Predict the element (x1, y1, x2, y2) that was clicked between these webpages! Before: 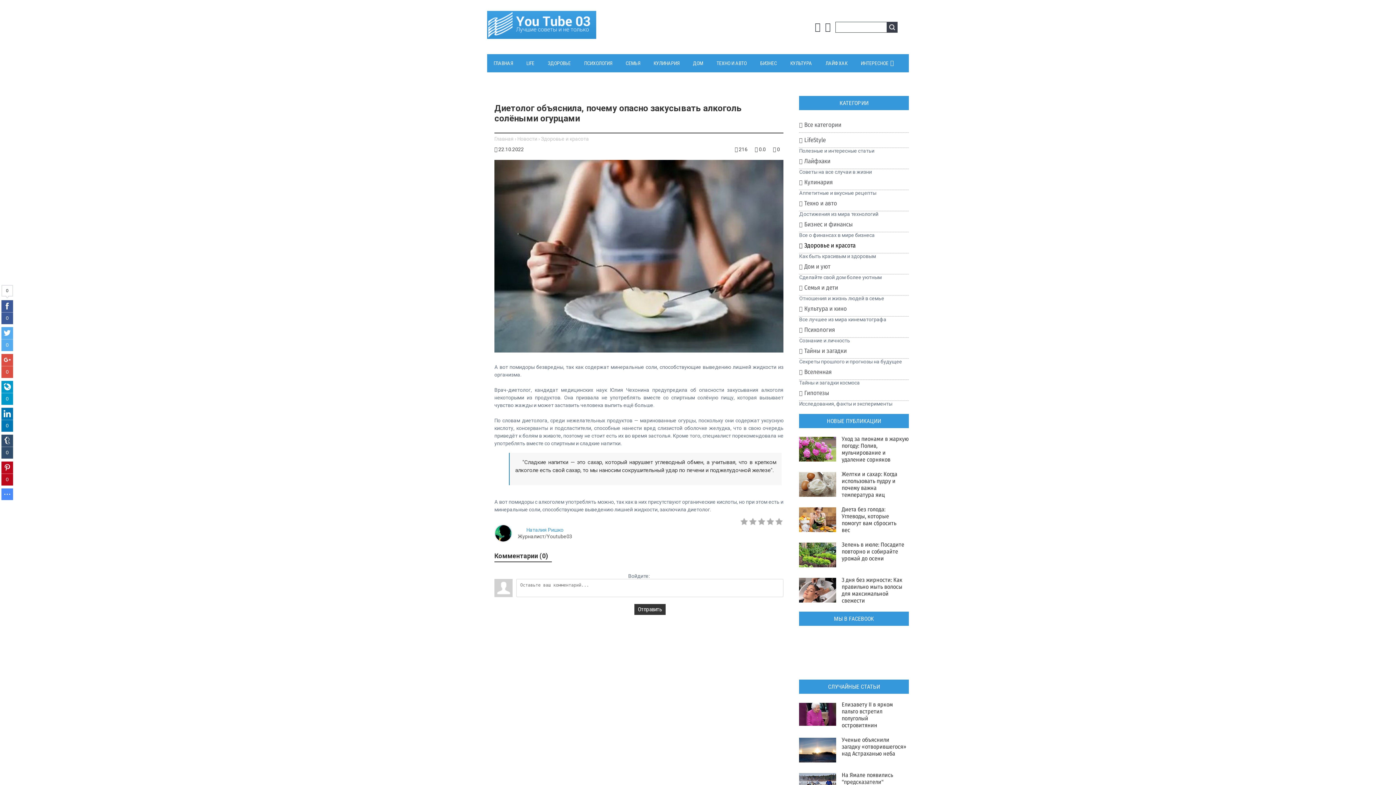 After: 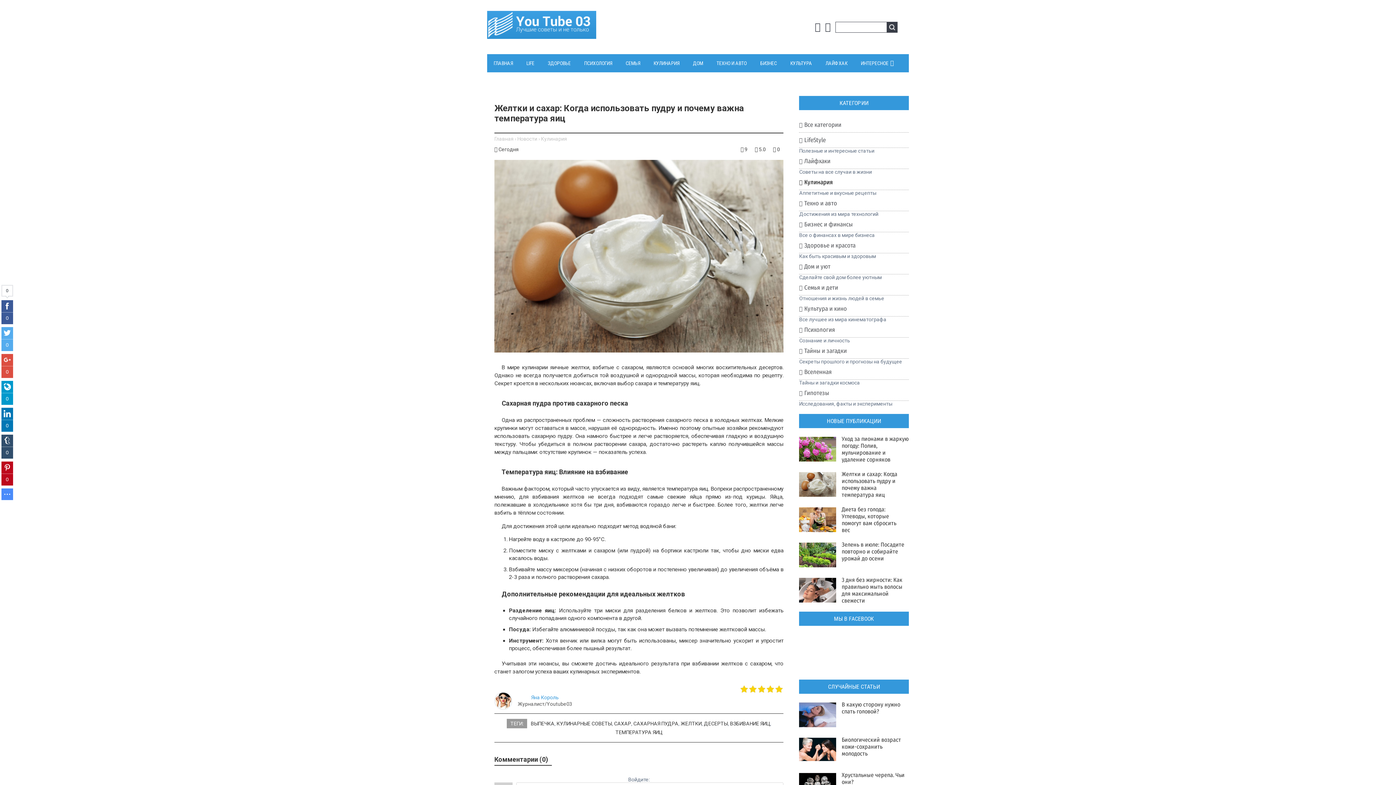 Action: bbox: (841, 470, 897, 498) label: Желтки и сахар: Когда использовать пудру и почему важна температура яиц